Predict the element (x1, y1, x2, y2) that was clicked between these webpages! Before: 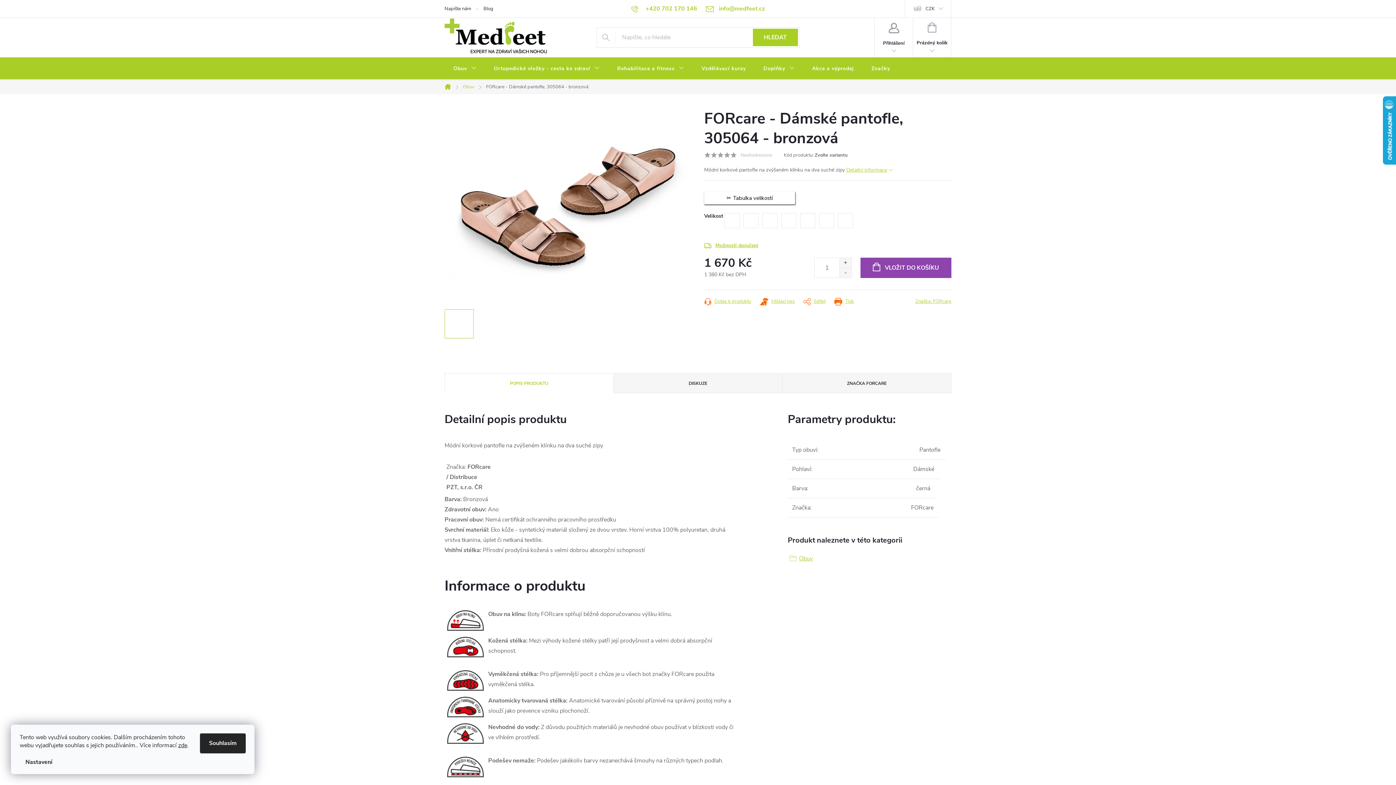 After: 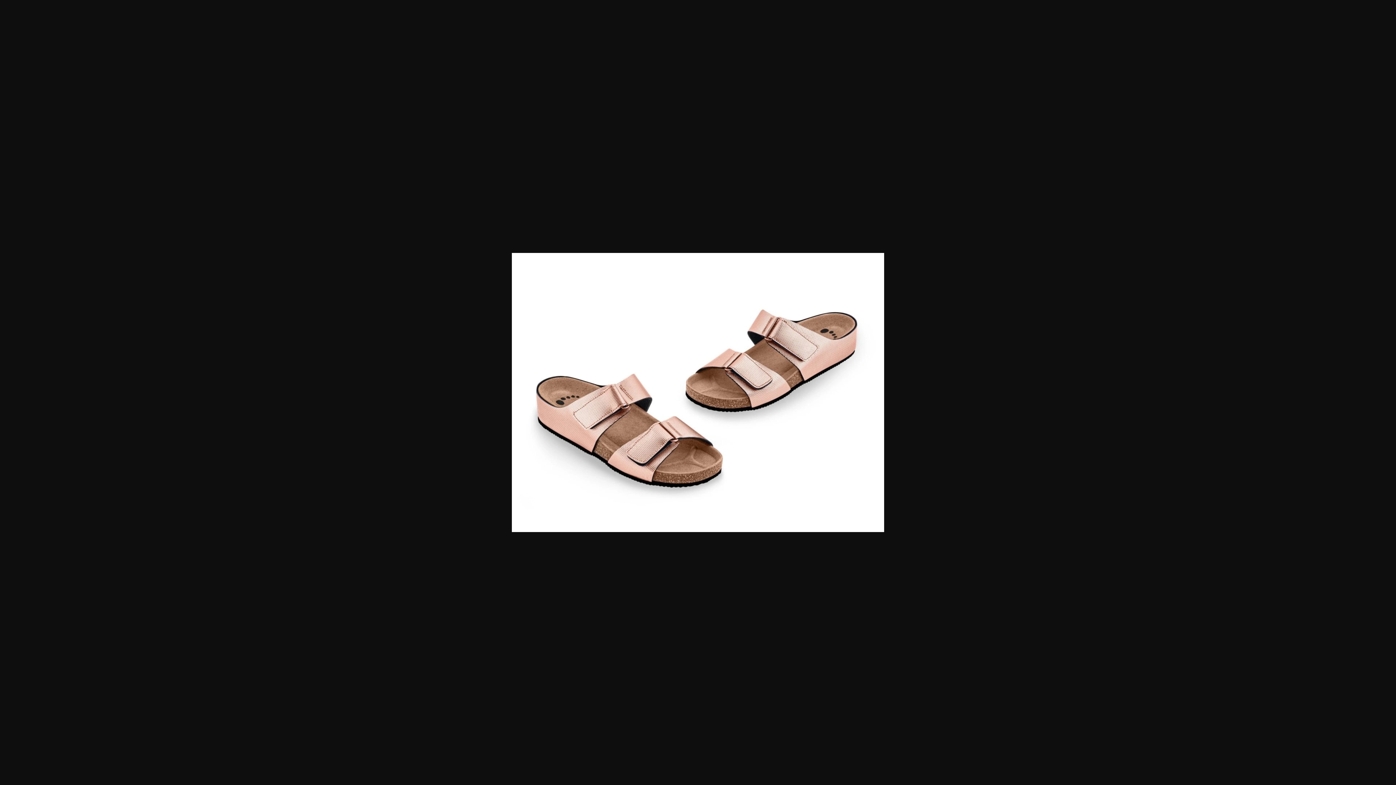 Action: bbox: (444, 309, 473, 338)